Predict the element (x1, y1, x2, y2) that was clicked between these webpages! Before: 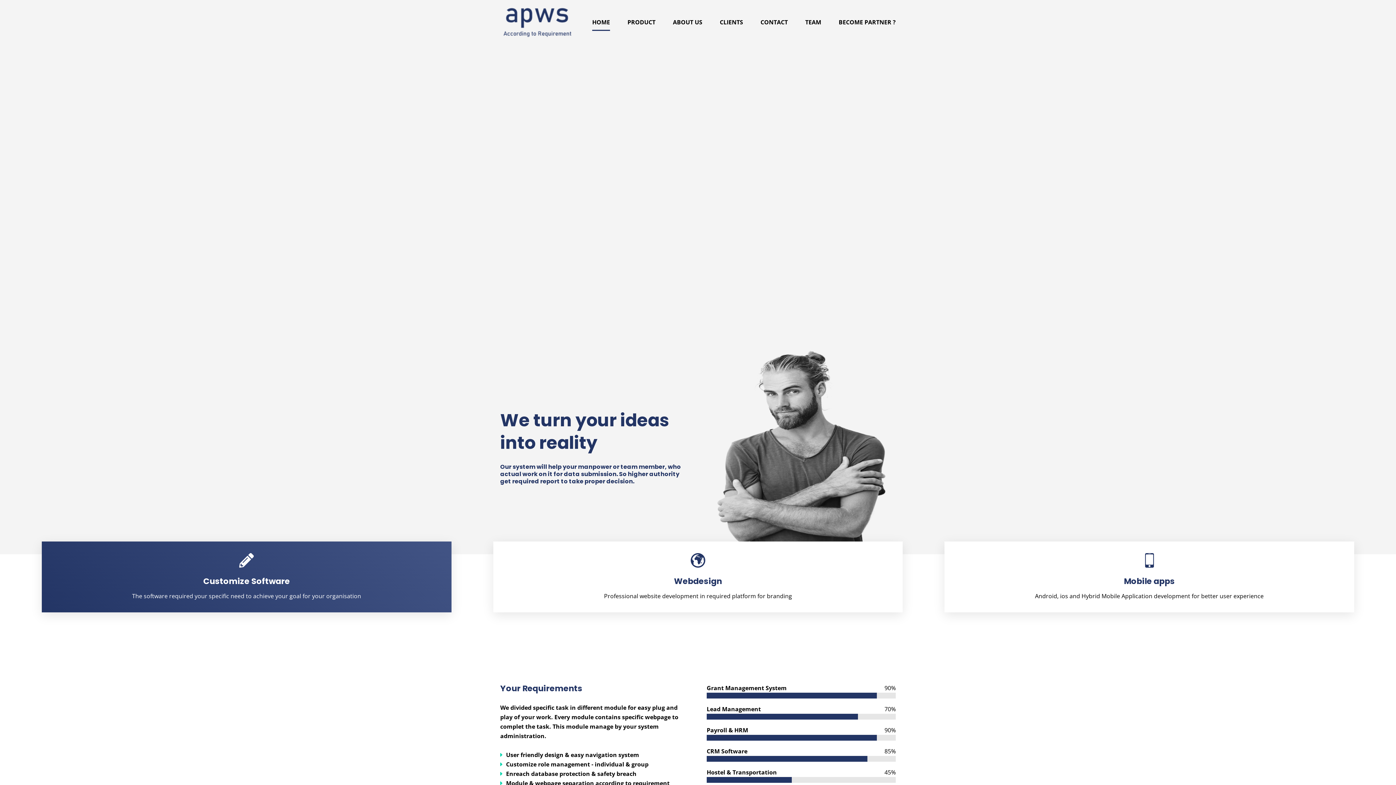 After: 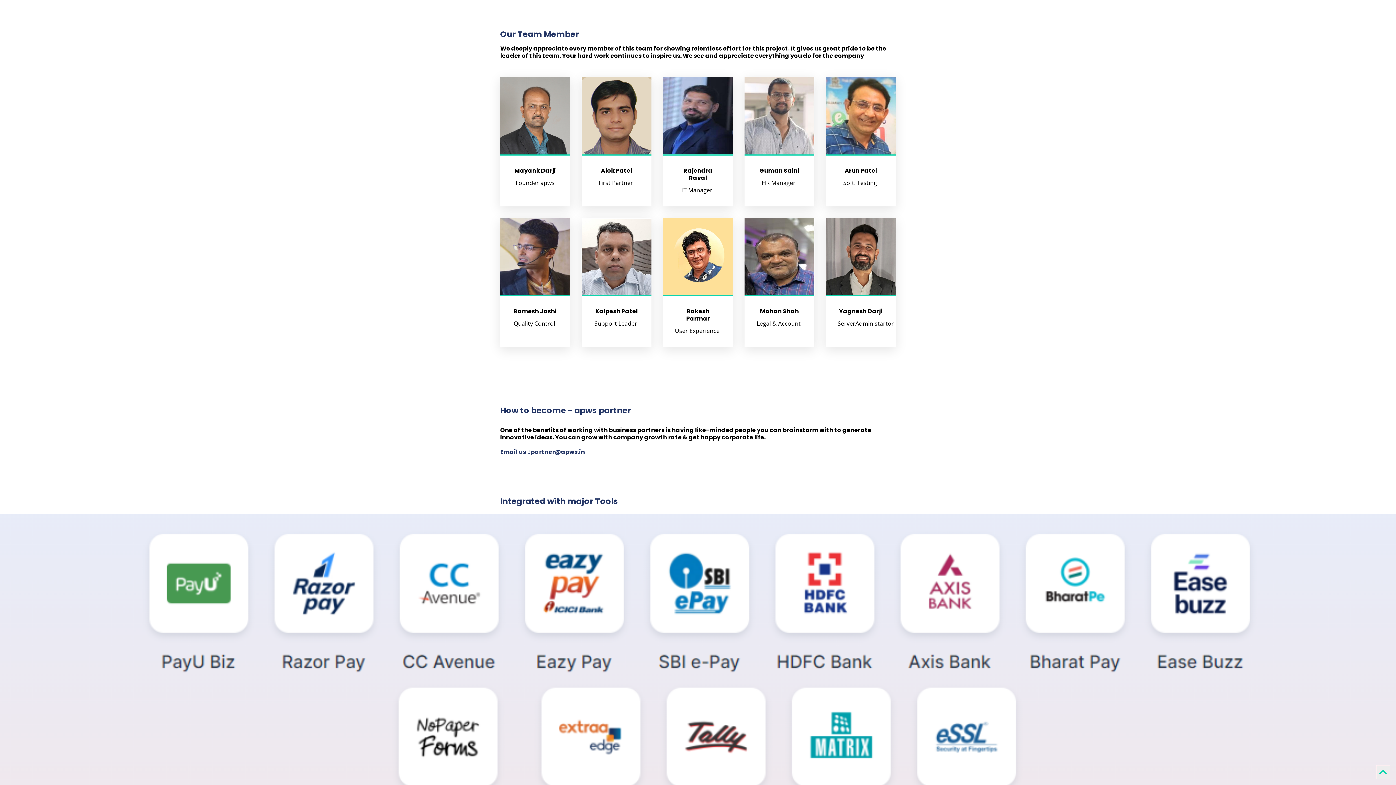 Action: label: TEAM bbox: (805, 13, 821, 30)